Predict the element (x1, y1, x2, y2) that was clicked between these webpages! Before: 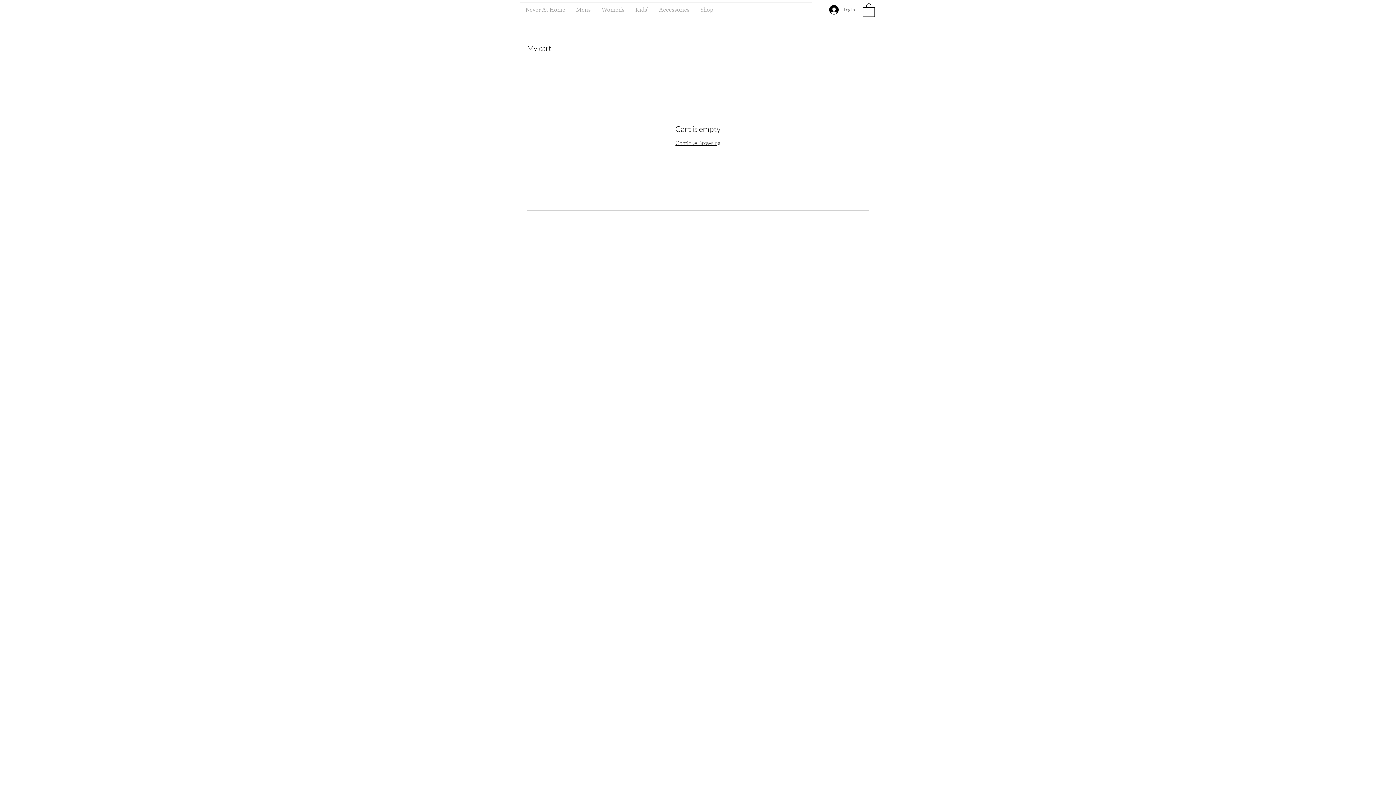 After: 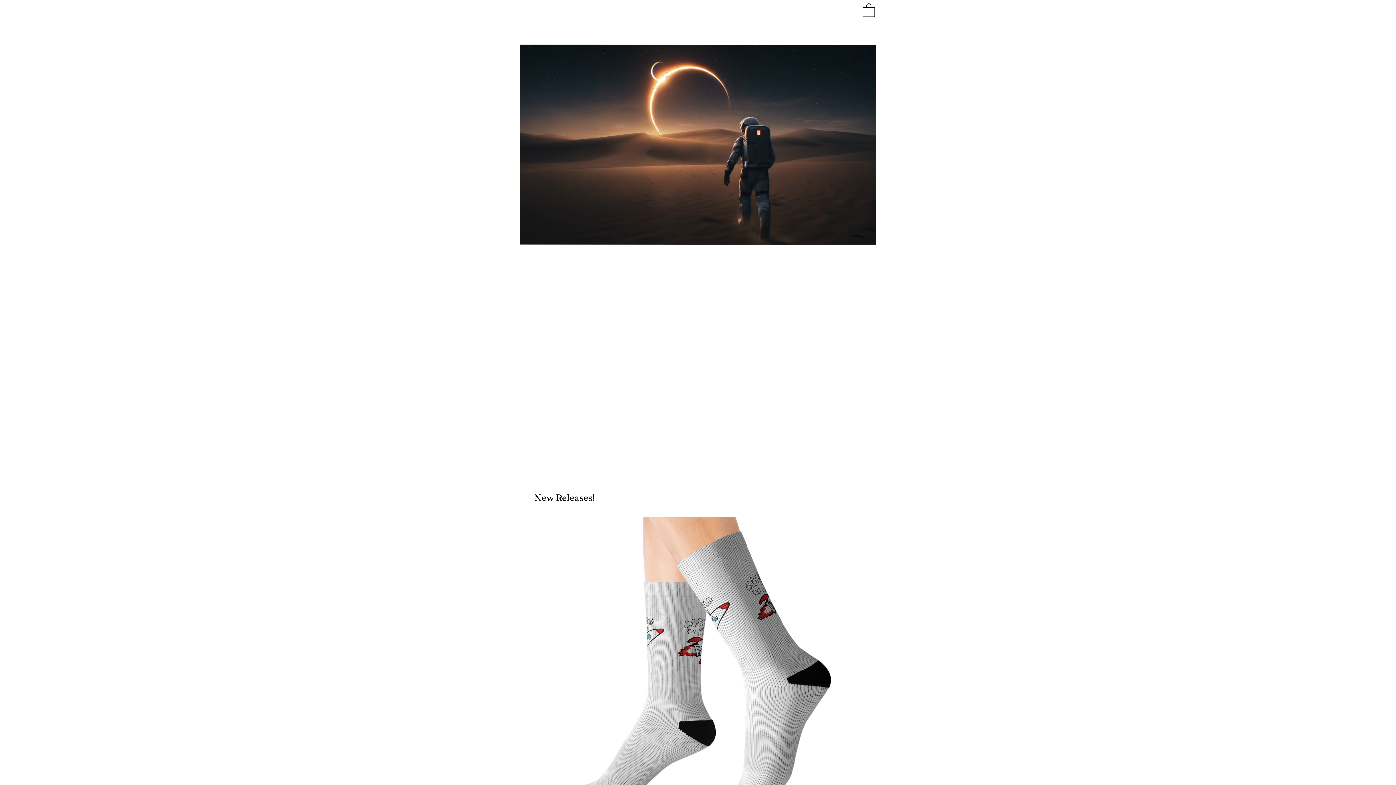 Action: bbox: (675, 139, 720, 146) label: Continue Browsing